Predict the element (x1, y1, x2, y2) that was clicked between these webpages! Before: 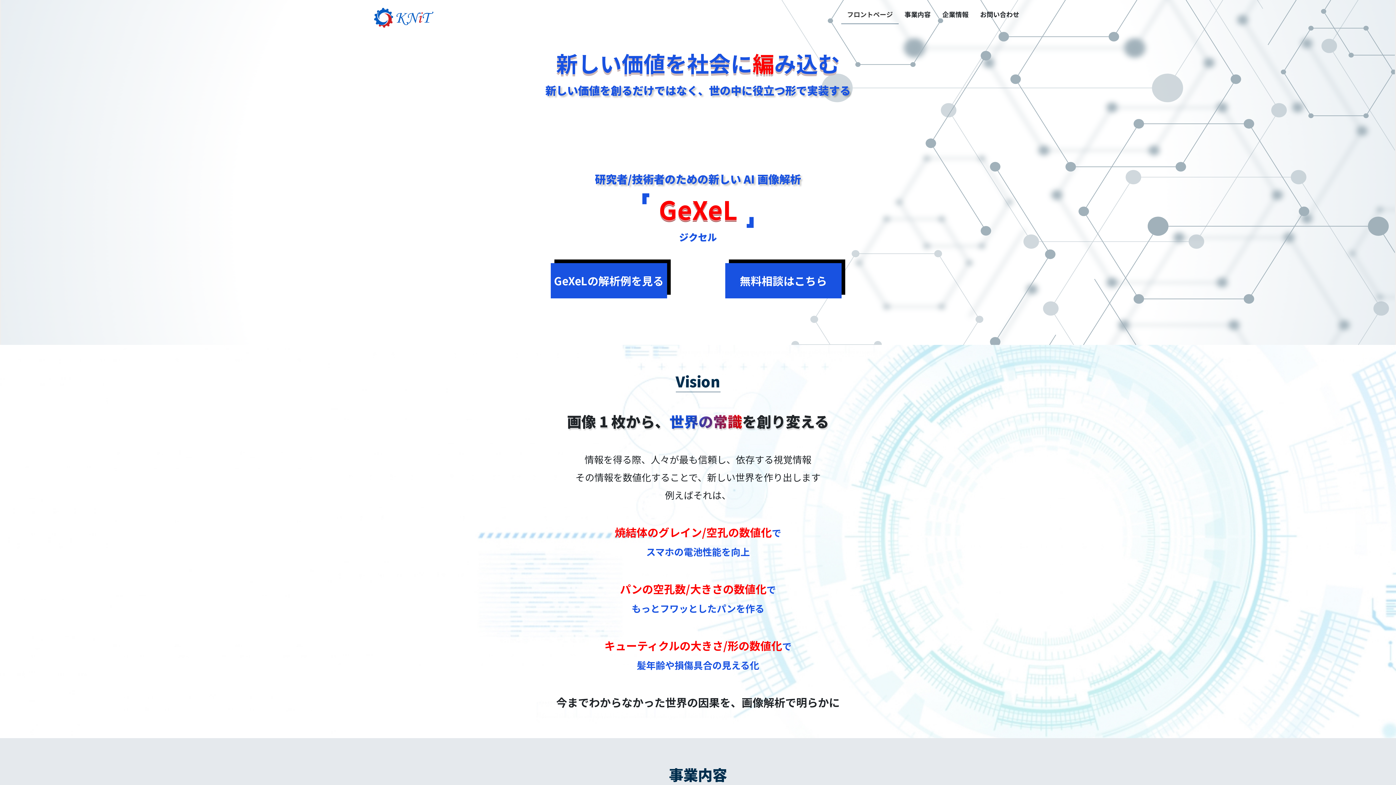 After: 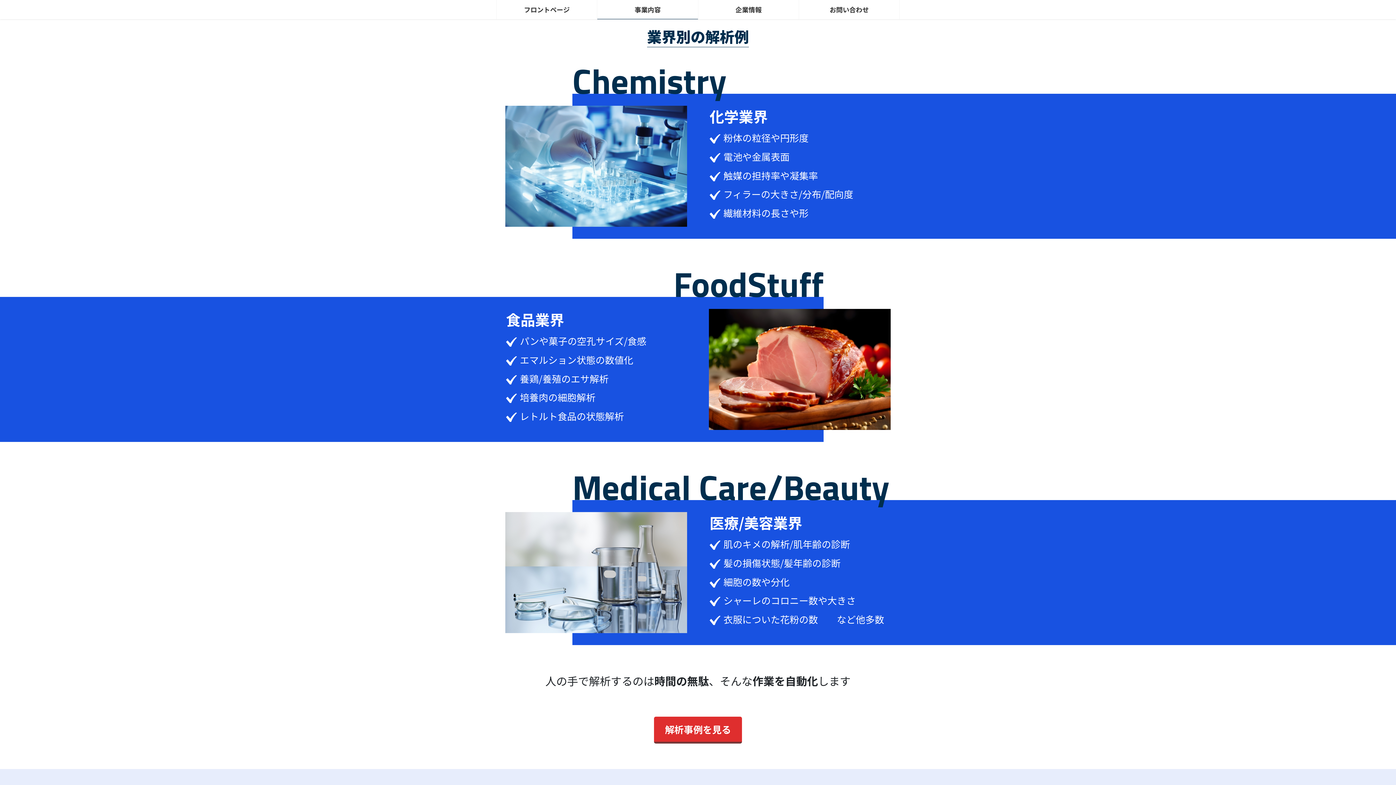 Action: label: GeXeLの解析例を見る bbox: (550, 263, 667, 298)